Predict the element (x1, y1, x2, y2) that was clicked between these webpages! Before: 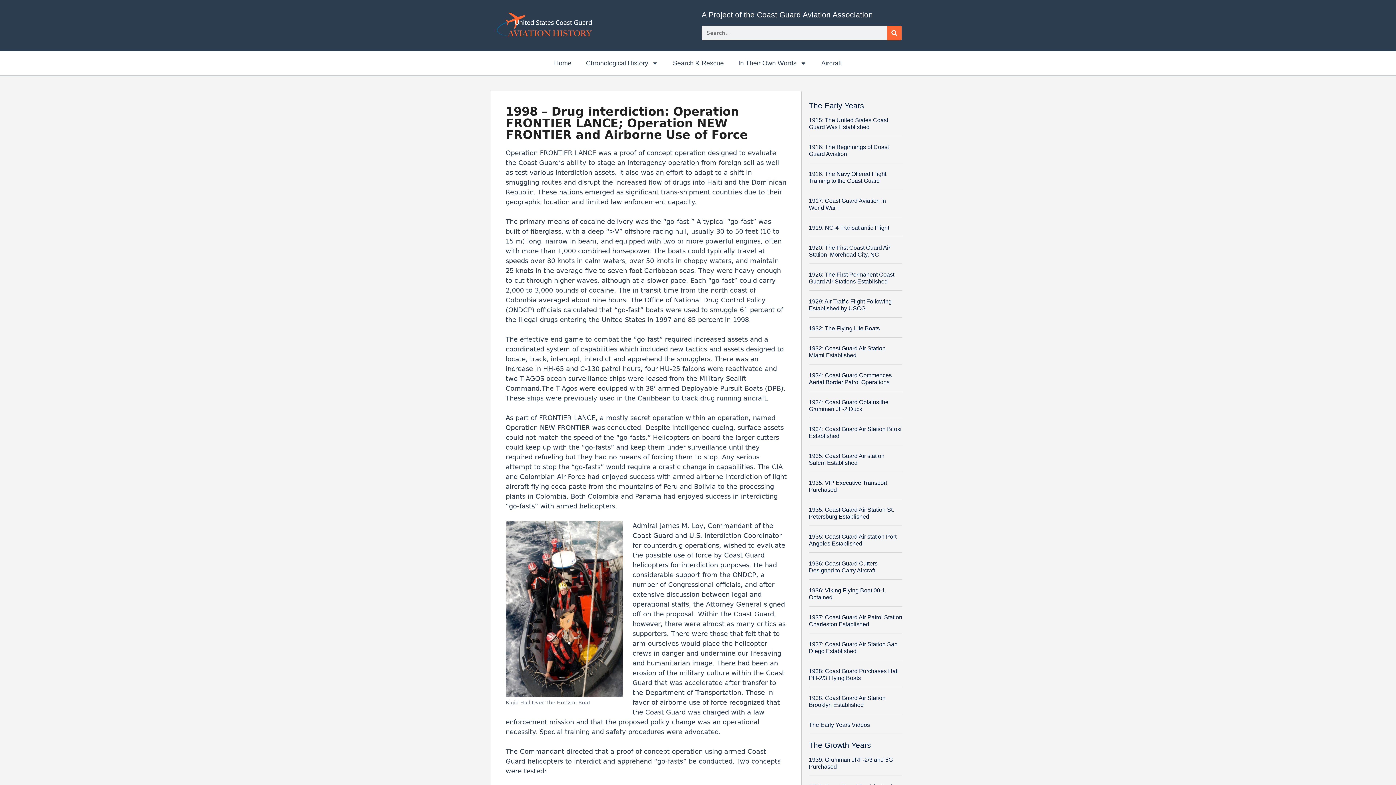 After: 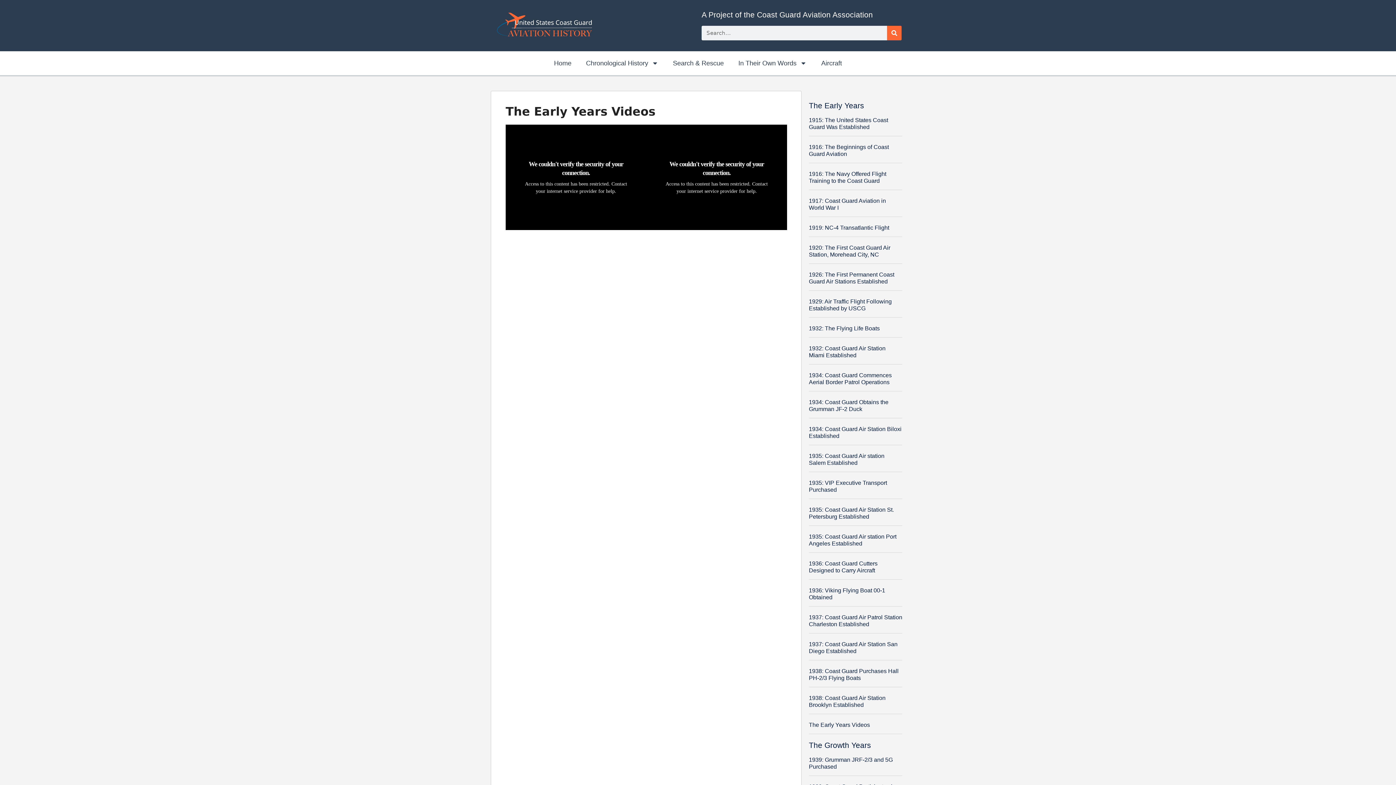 Action: bbox: (809, 722, 870, 728) label: The Early Years Videos